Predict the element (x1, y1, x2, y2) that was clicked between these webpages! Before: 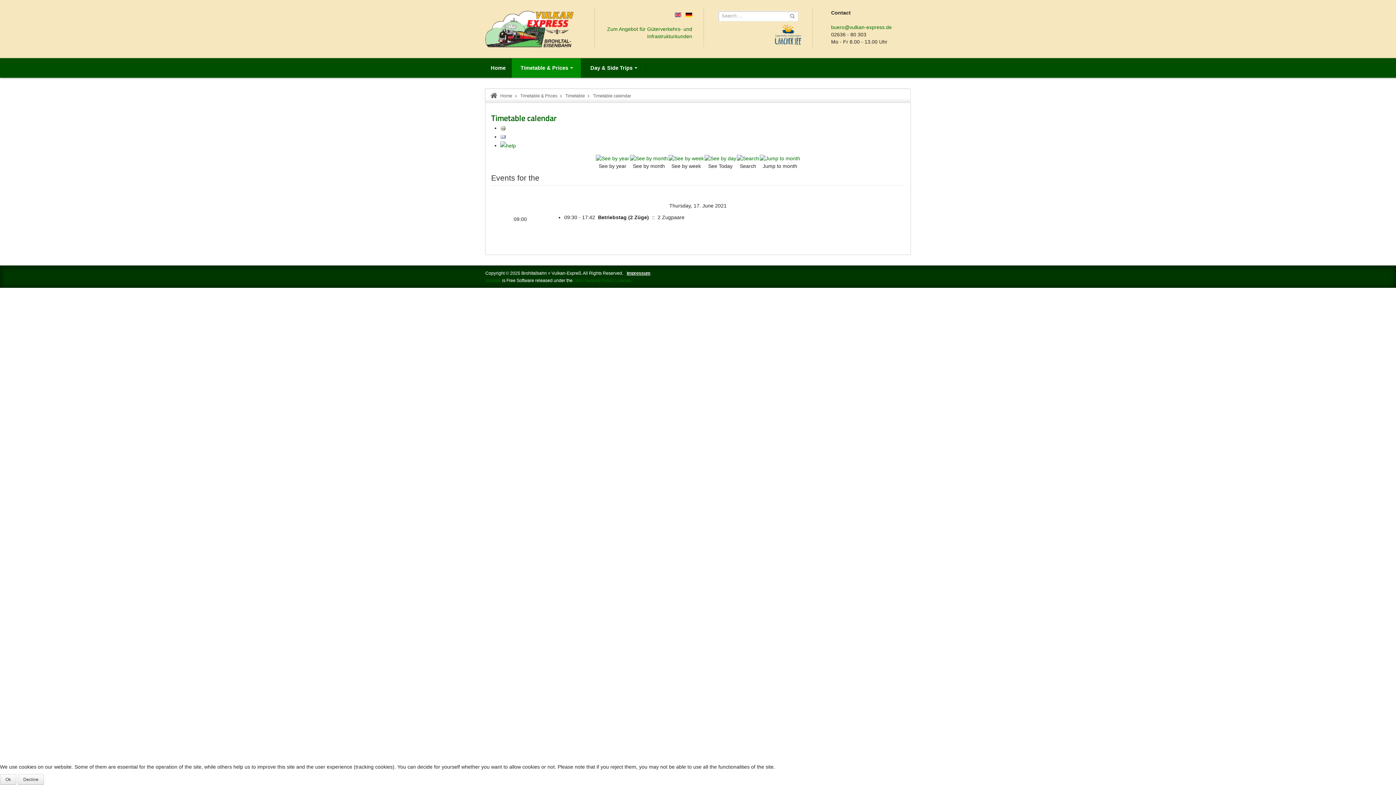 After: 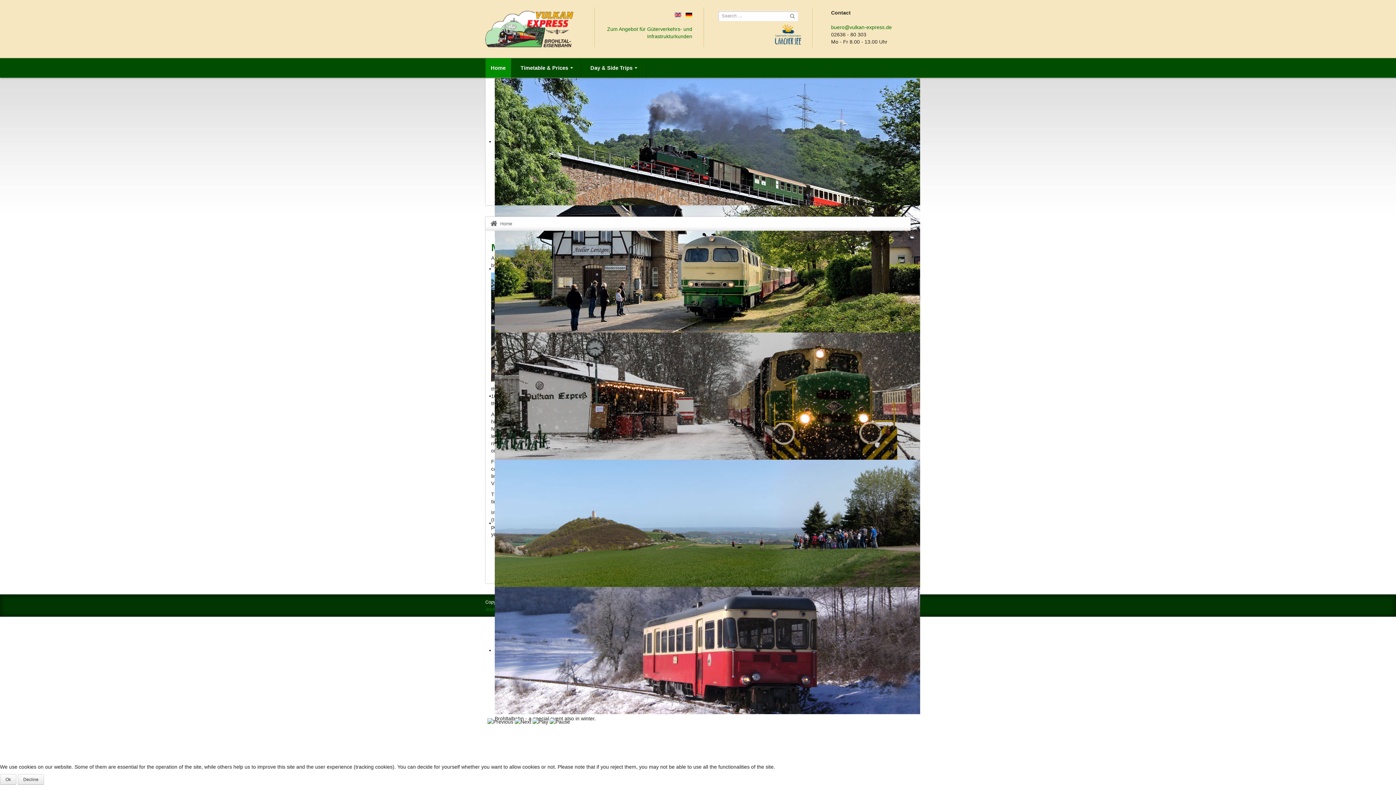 Action: bbox: (485, 10, 573, 47)